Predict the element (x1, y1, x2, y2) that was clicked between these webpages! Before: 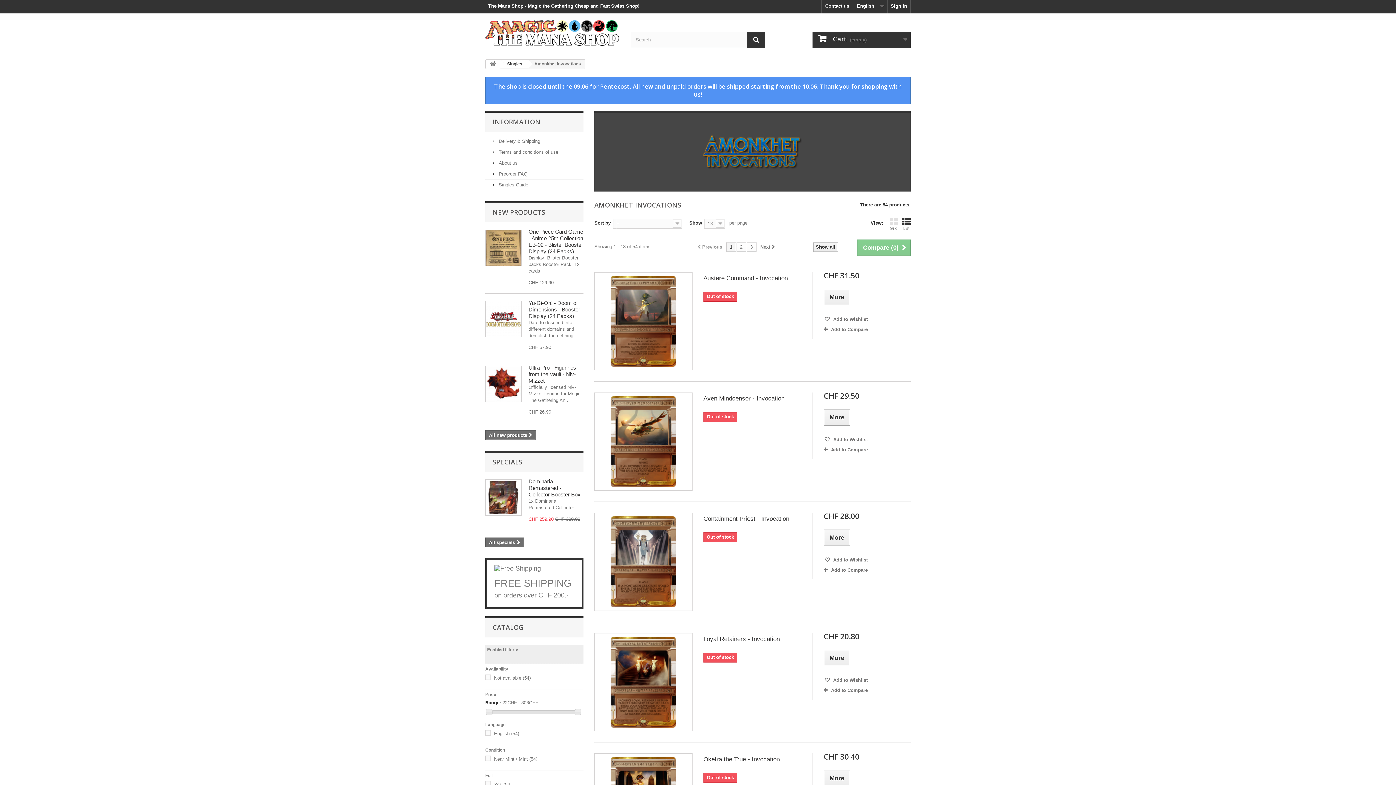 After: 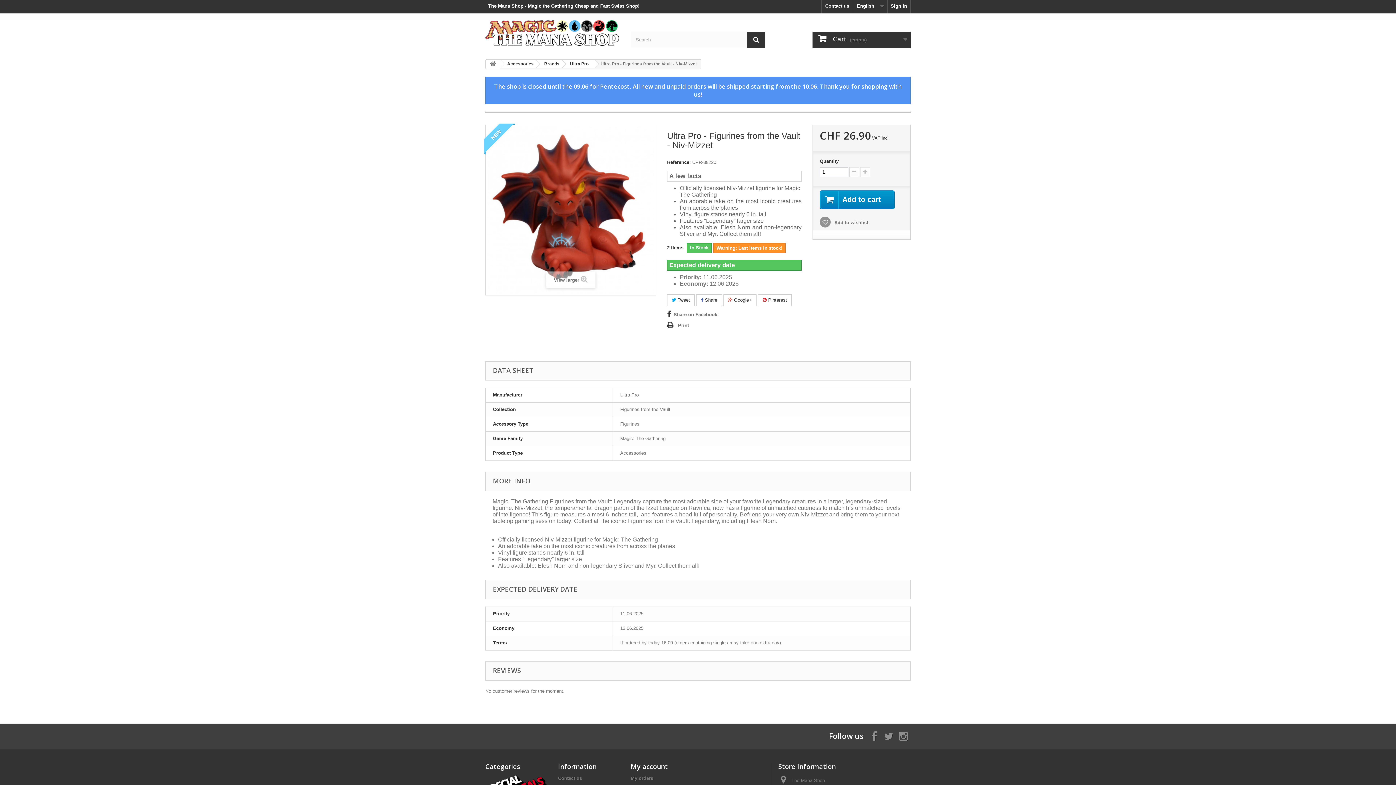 Action: label: Ultra Pro - Figurines from the Vault - Niv-Mizzet bbox: (528, 364, 576, 384)